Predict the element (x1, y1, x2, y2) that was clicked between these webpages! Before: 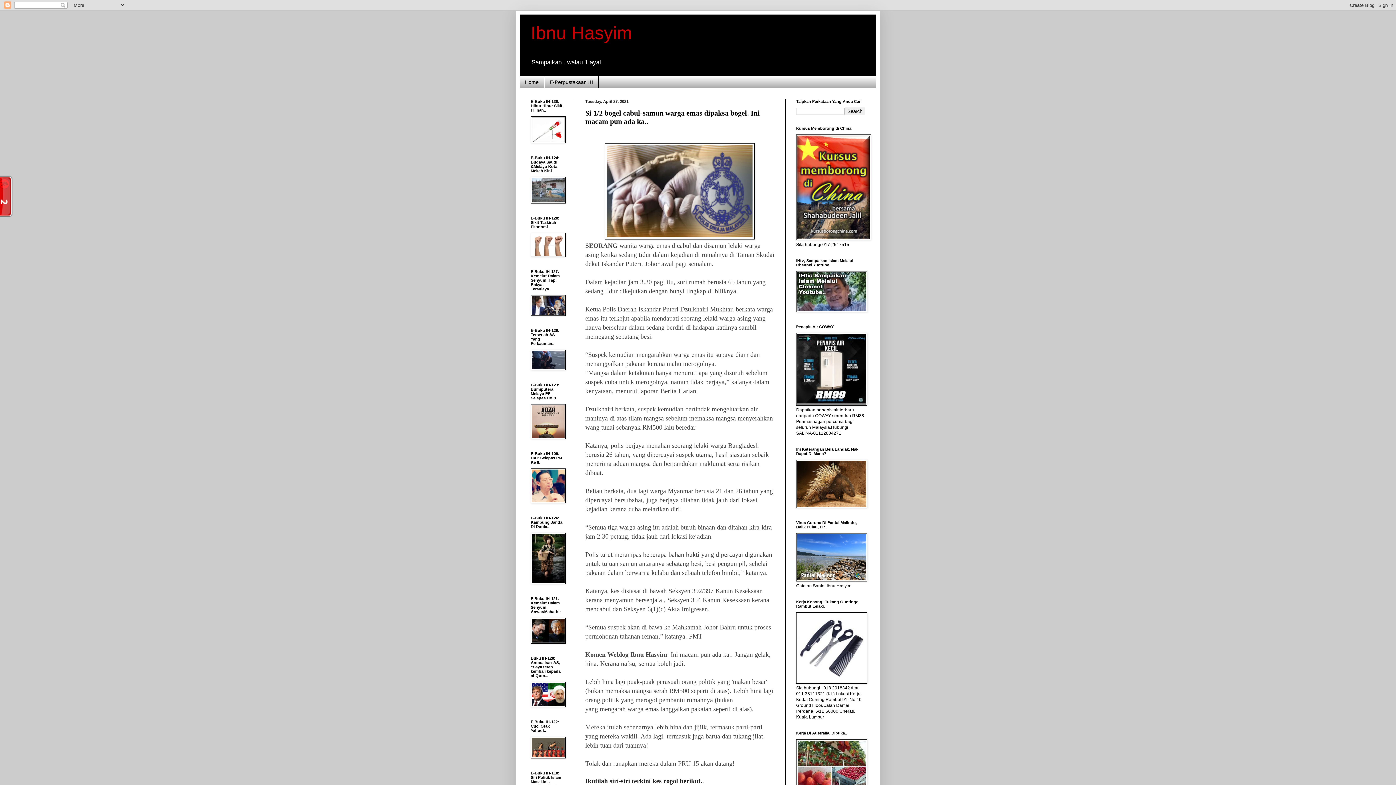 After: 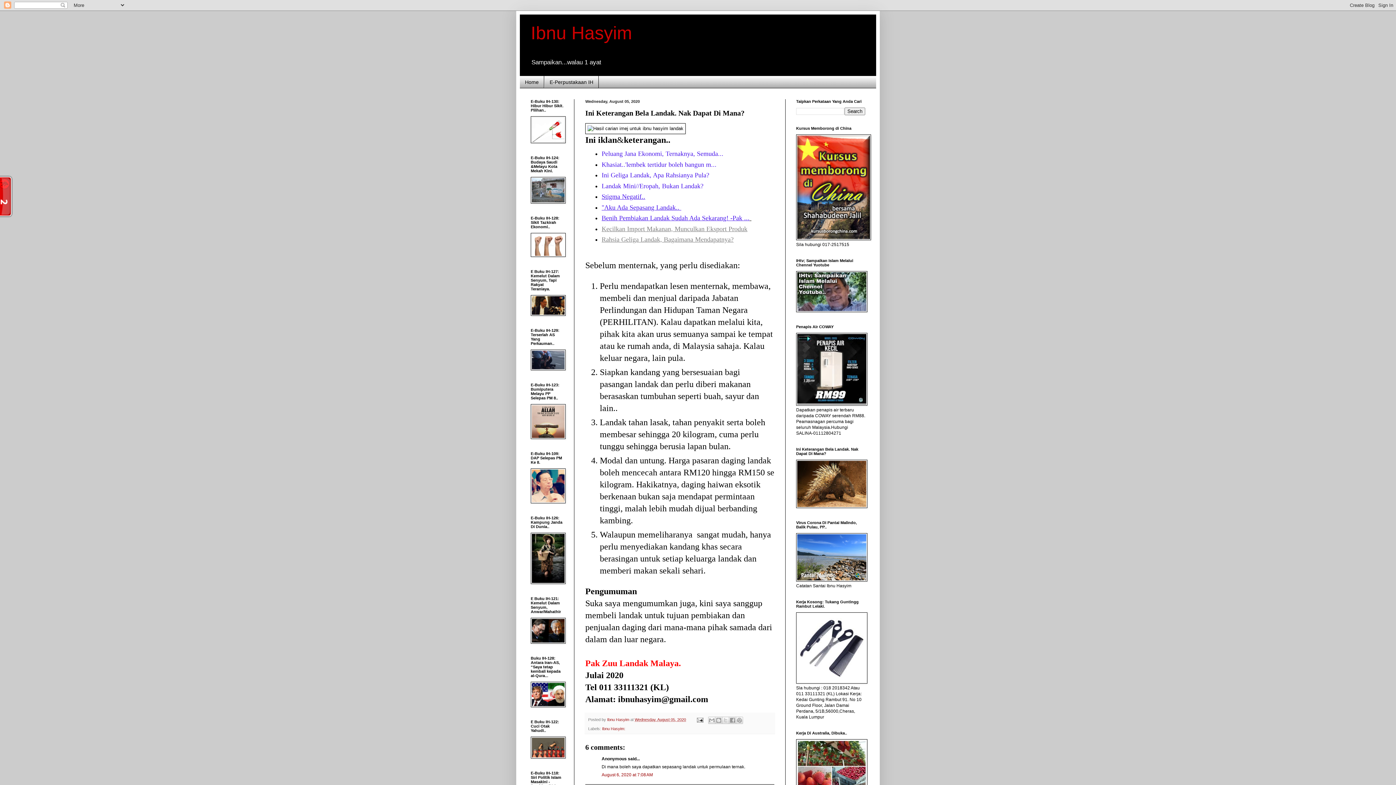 Action: bbox: (796, 504, 867, 509)